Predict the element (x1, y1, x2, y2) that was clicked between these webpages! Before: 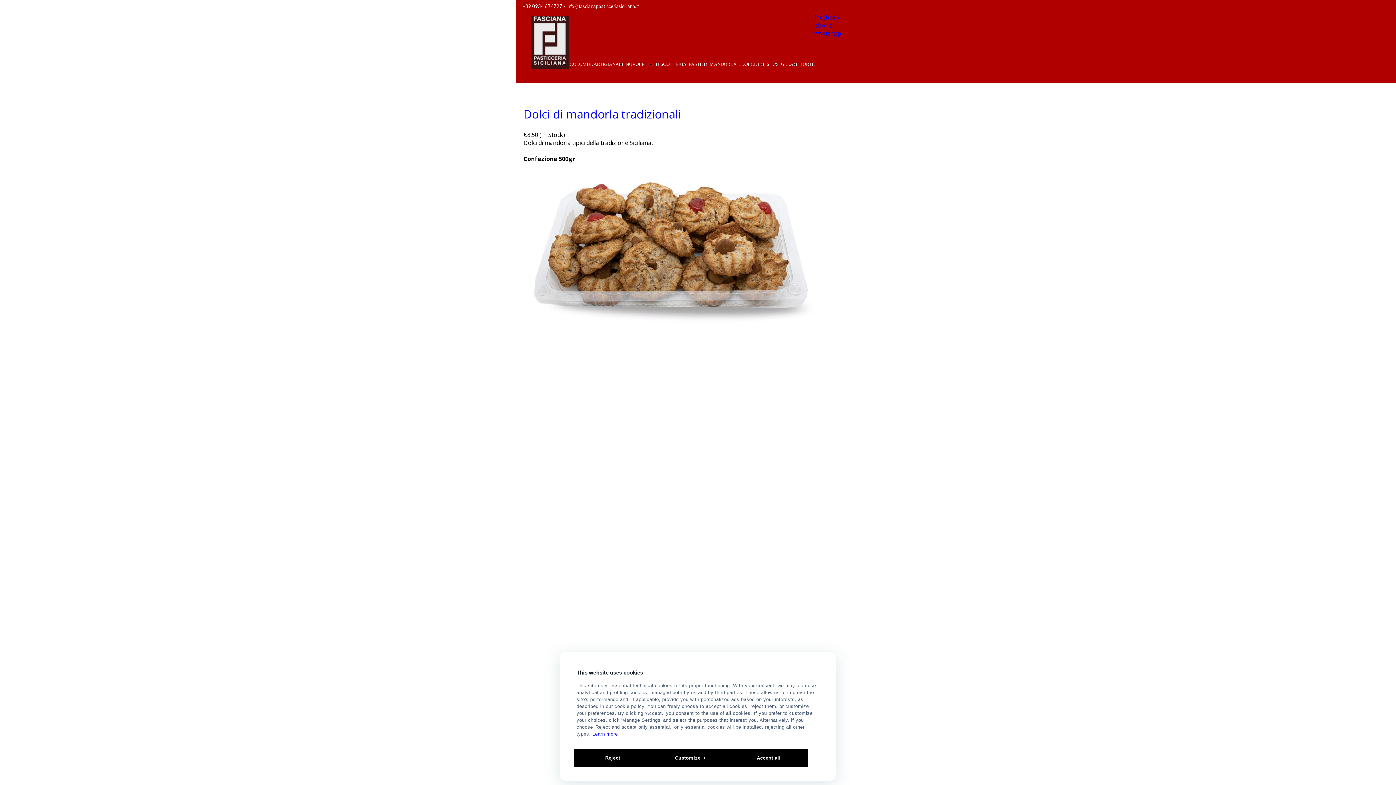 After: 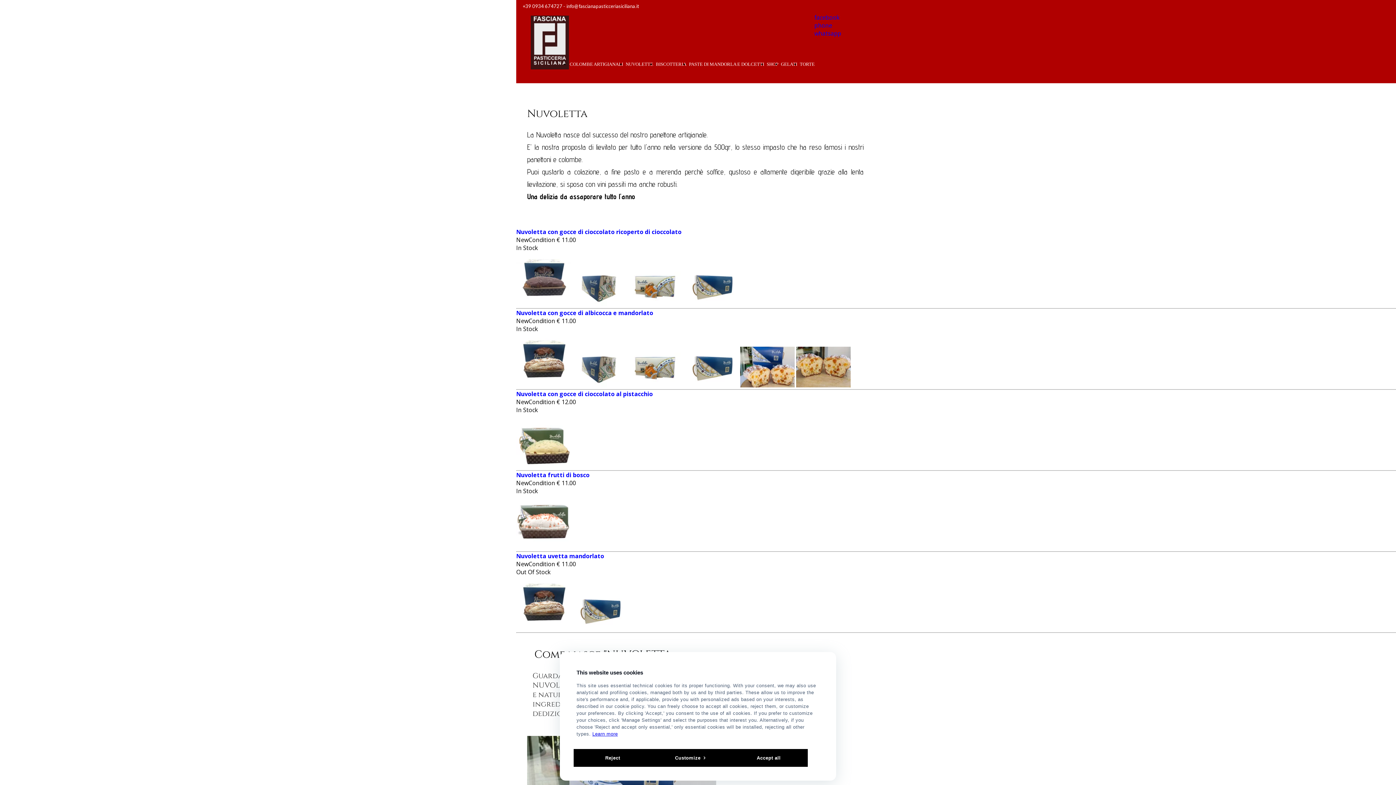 Action: label: NUVOLETTE bbox: (625, 61, 653, 66)